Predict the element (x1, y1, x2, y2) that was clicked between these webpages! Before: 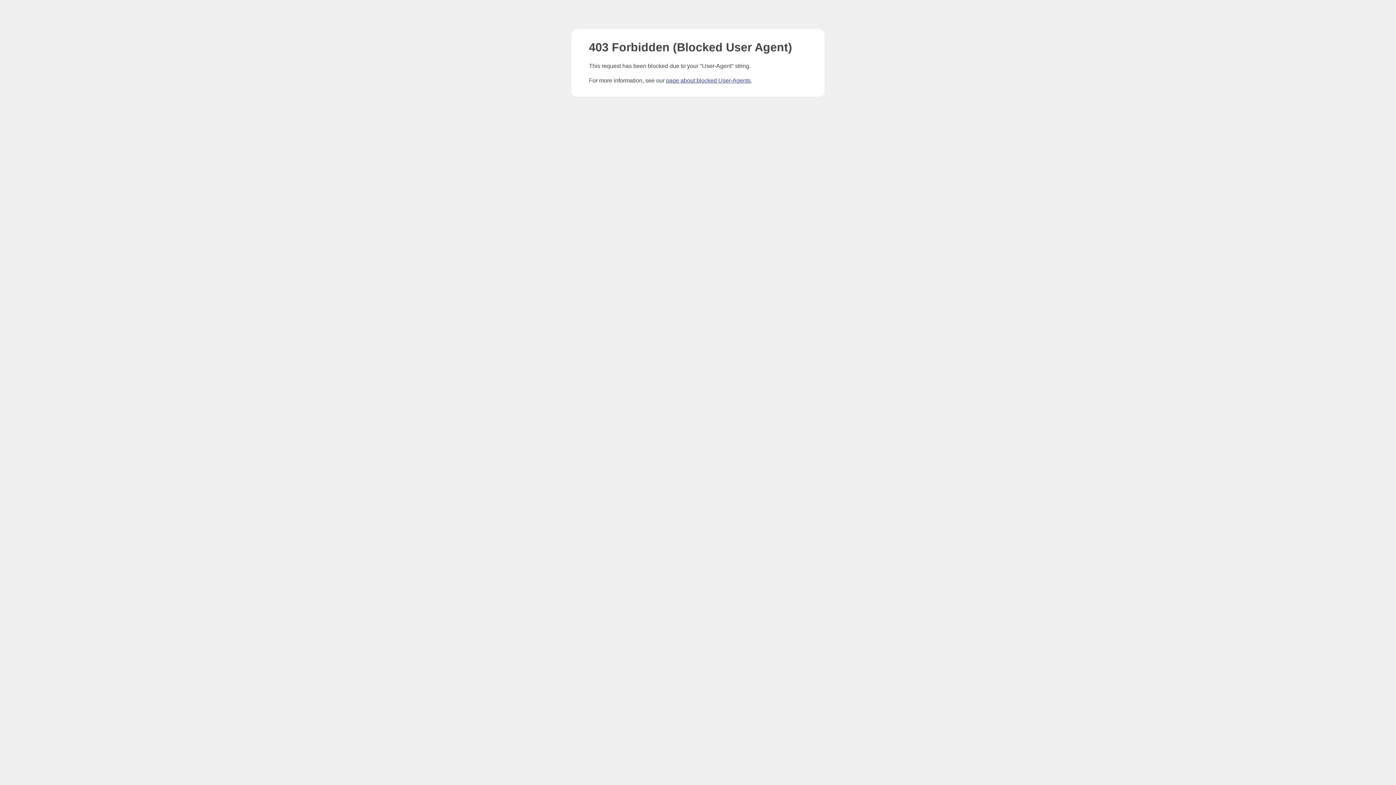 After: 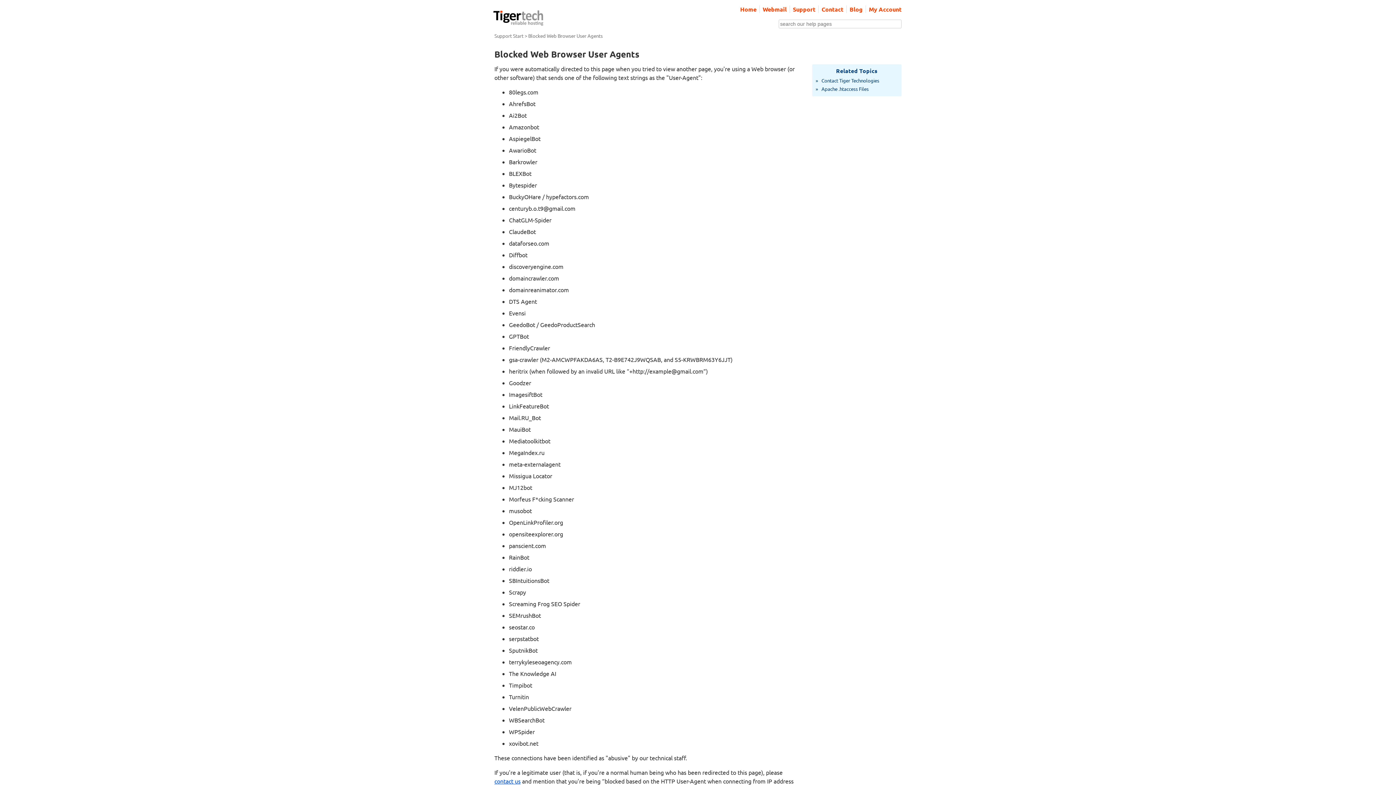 Action: bbox: (666, 77, 750, 83) label: page about blocked User-Agents